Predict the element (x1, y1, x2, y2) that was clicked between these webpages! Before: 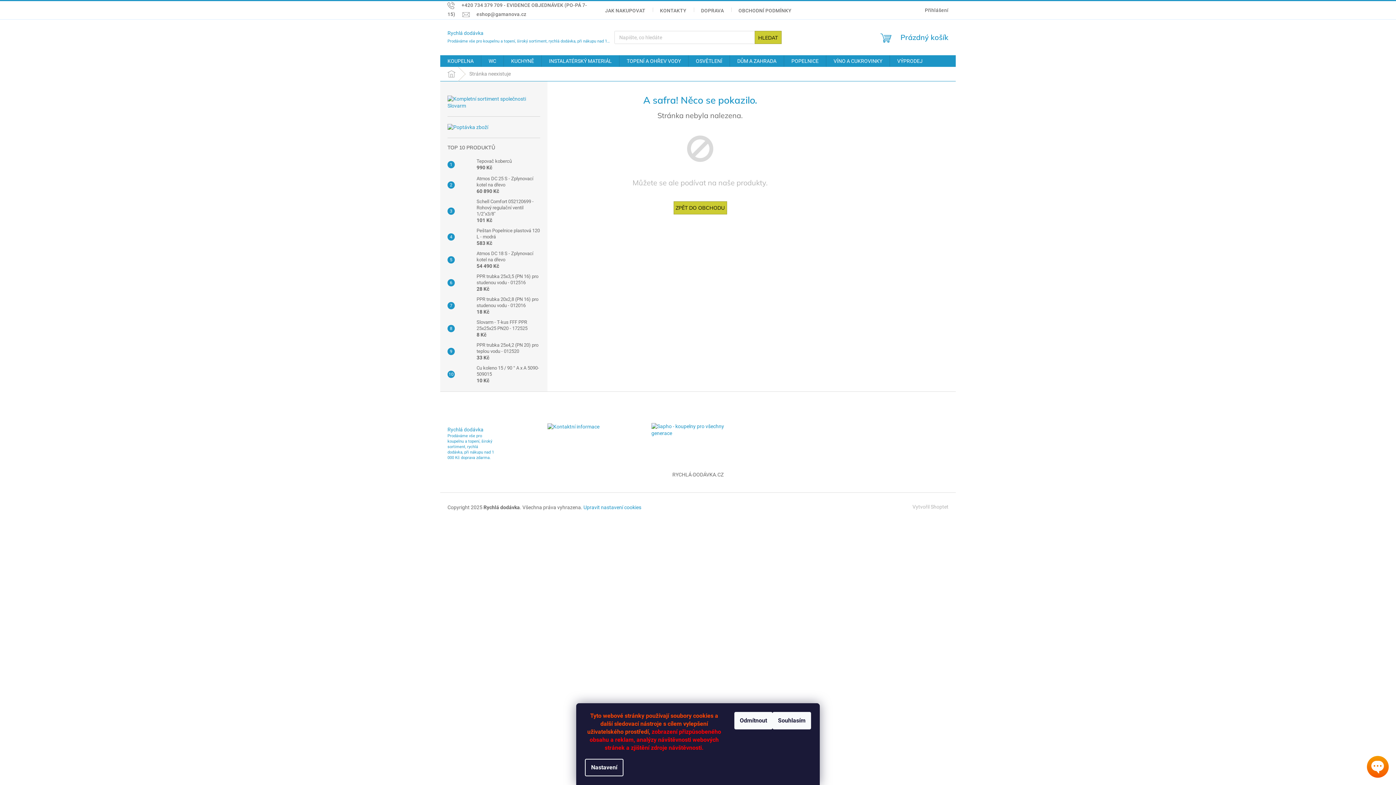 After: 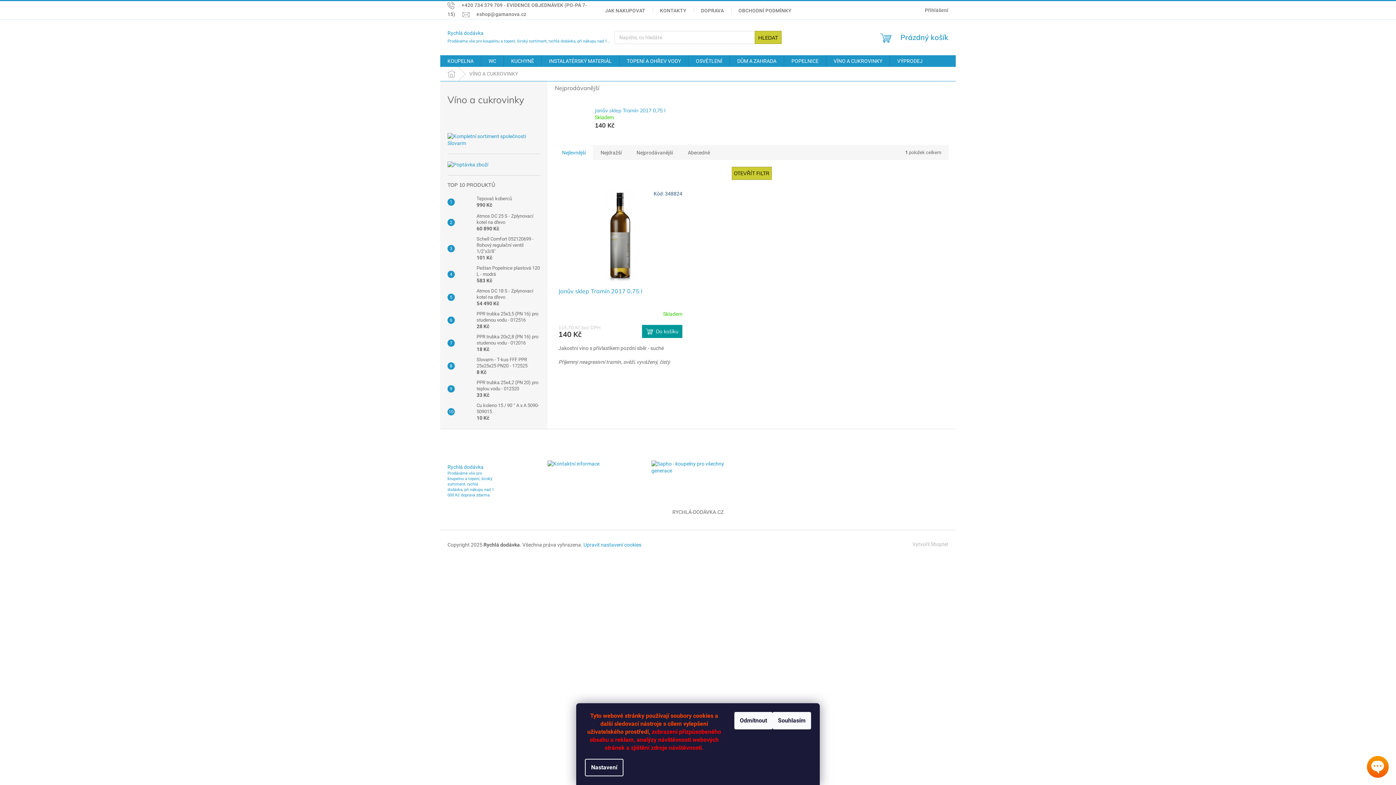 Action: label: VÍNO A CUKROVINKY bbox: (826, 55, 889, 66)